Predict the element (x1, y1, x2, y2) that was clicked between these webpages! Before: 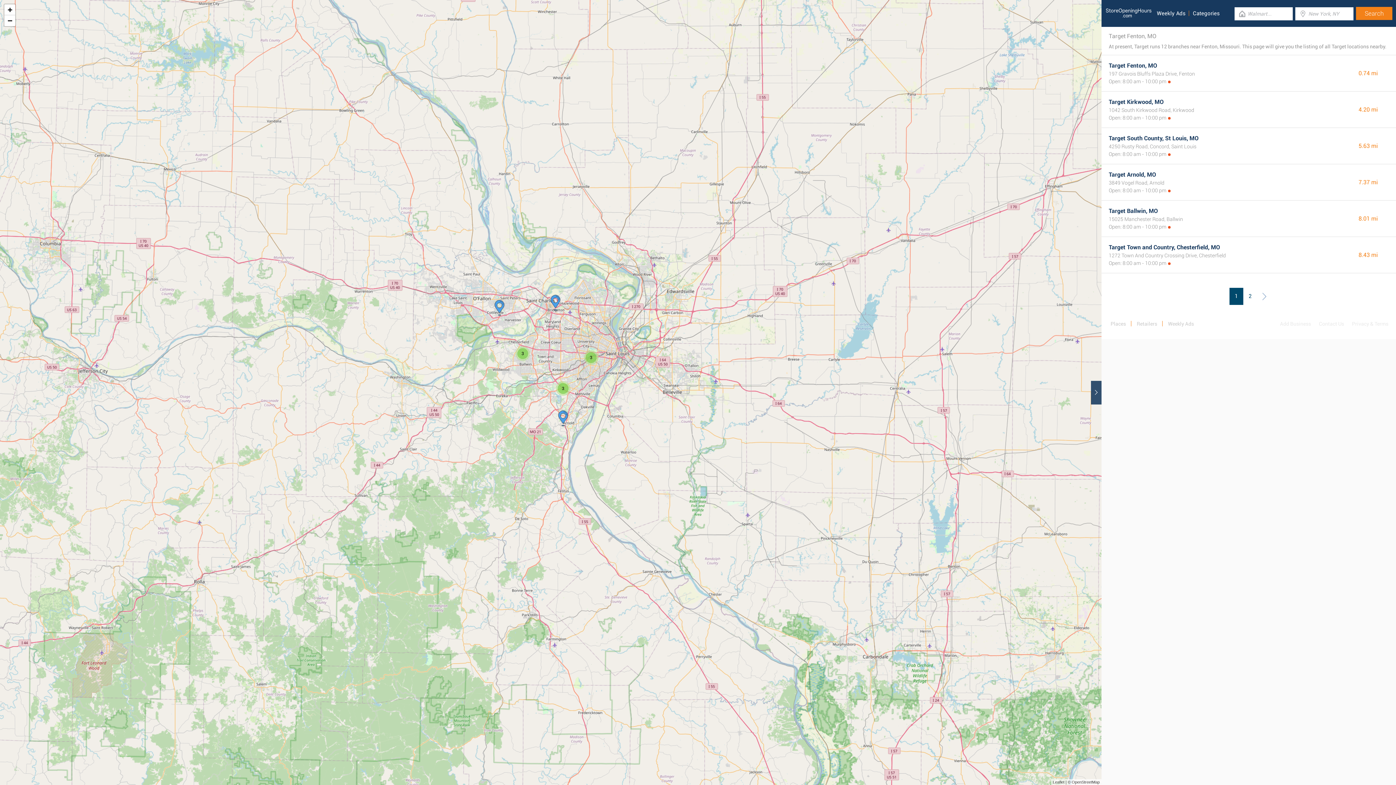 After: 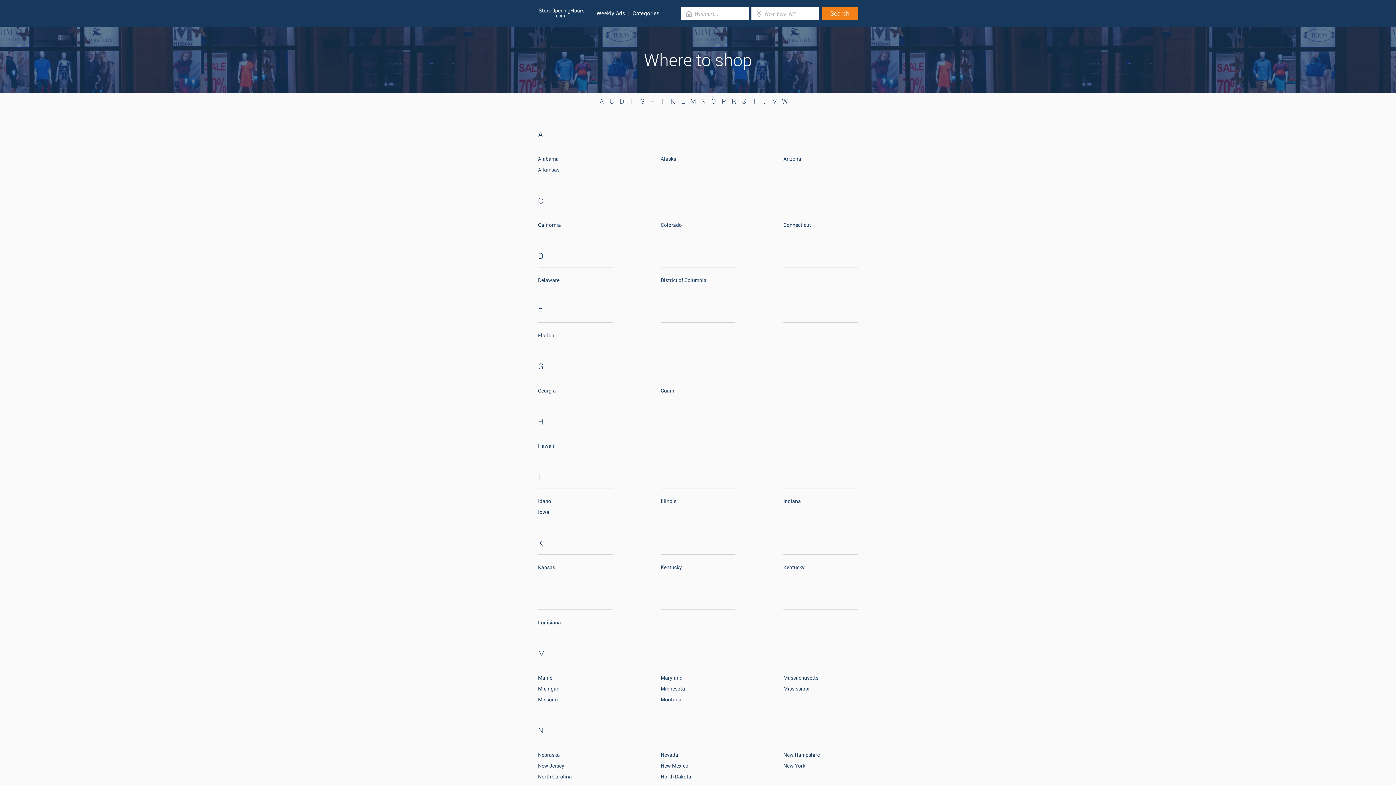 Action: label: Places bbox: (1105, 312, 1131, 335)